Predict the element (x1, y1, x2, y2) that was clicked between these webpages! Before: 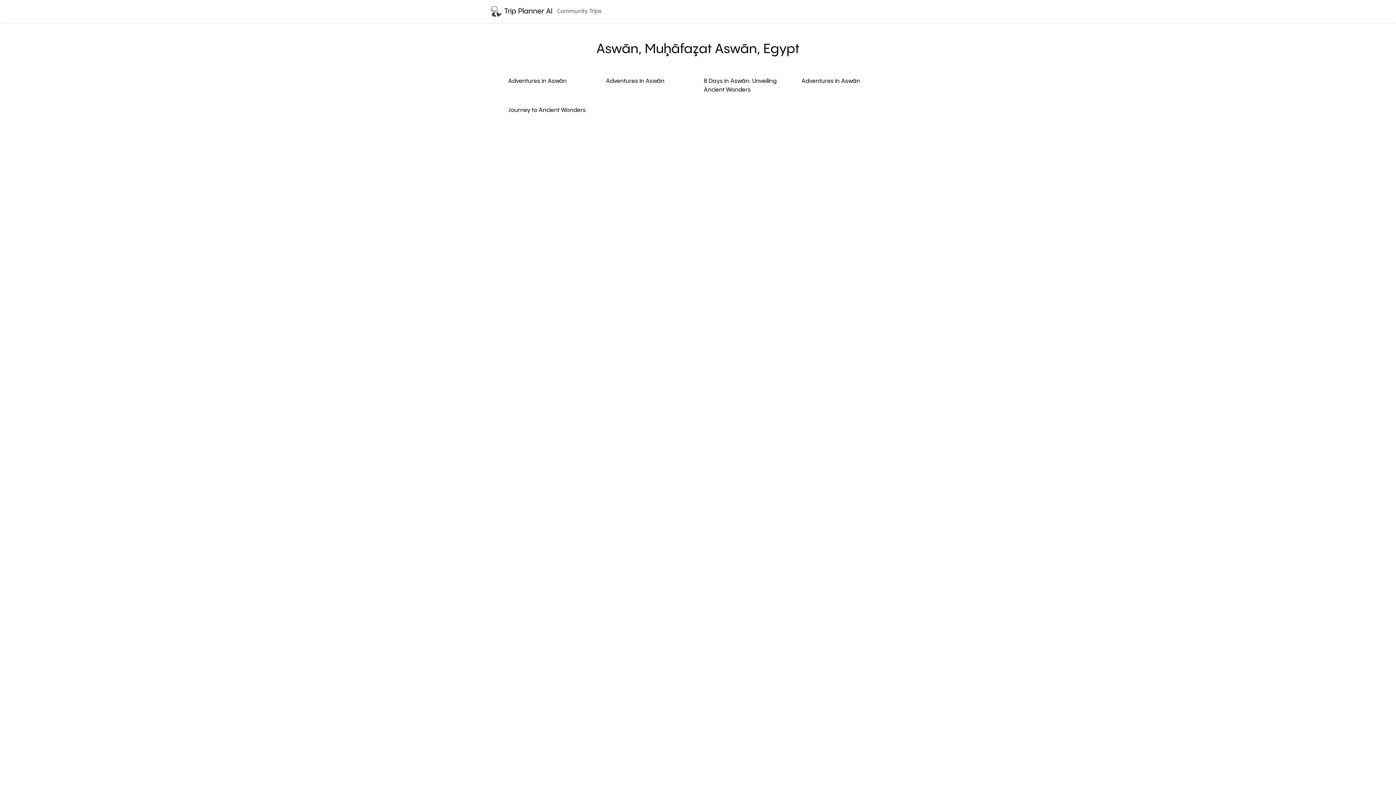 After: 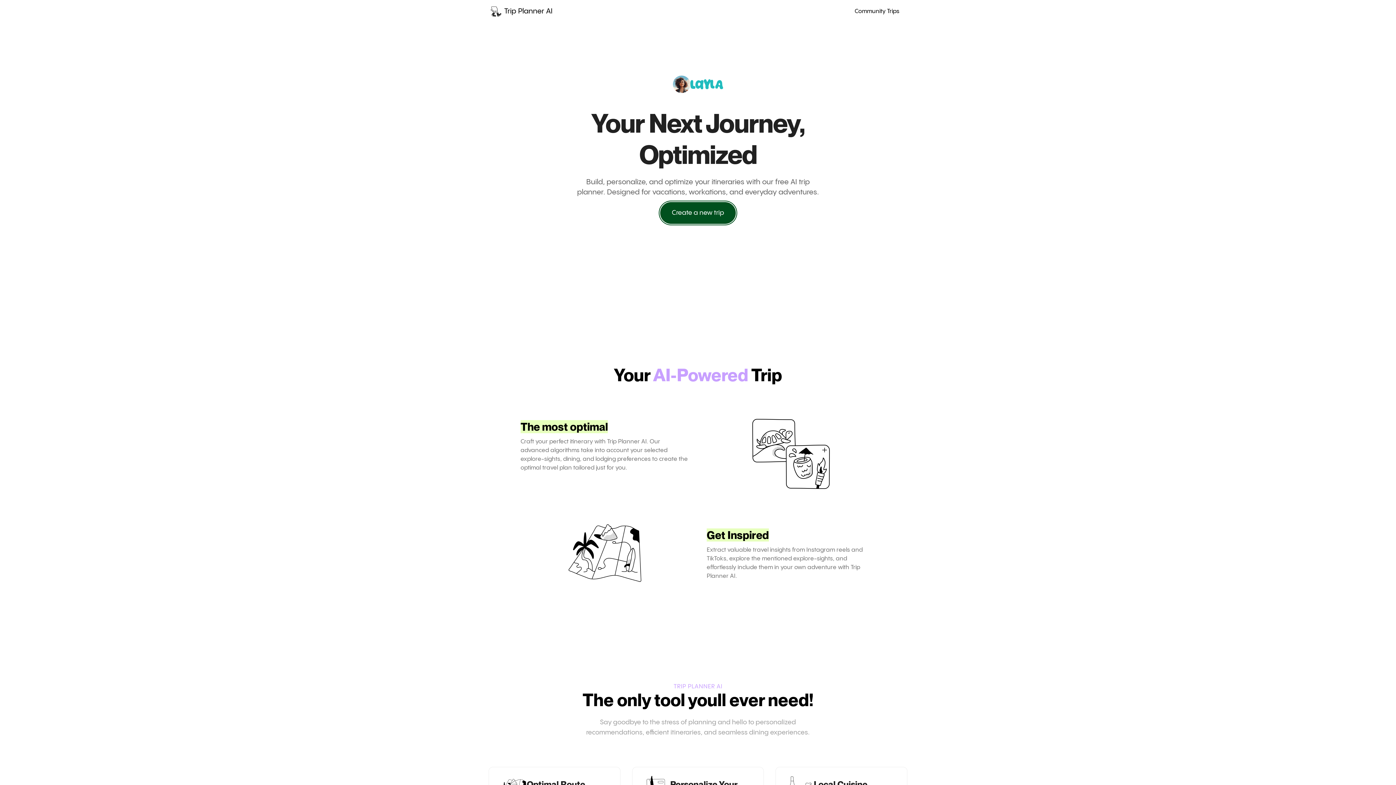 Action: label: Trip Planner AI bbox: (490, 5, 552, 18)